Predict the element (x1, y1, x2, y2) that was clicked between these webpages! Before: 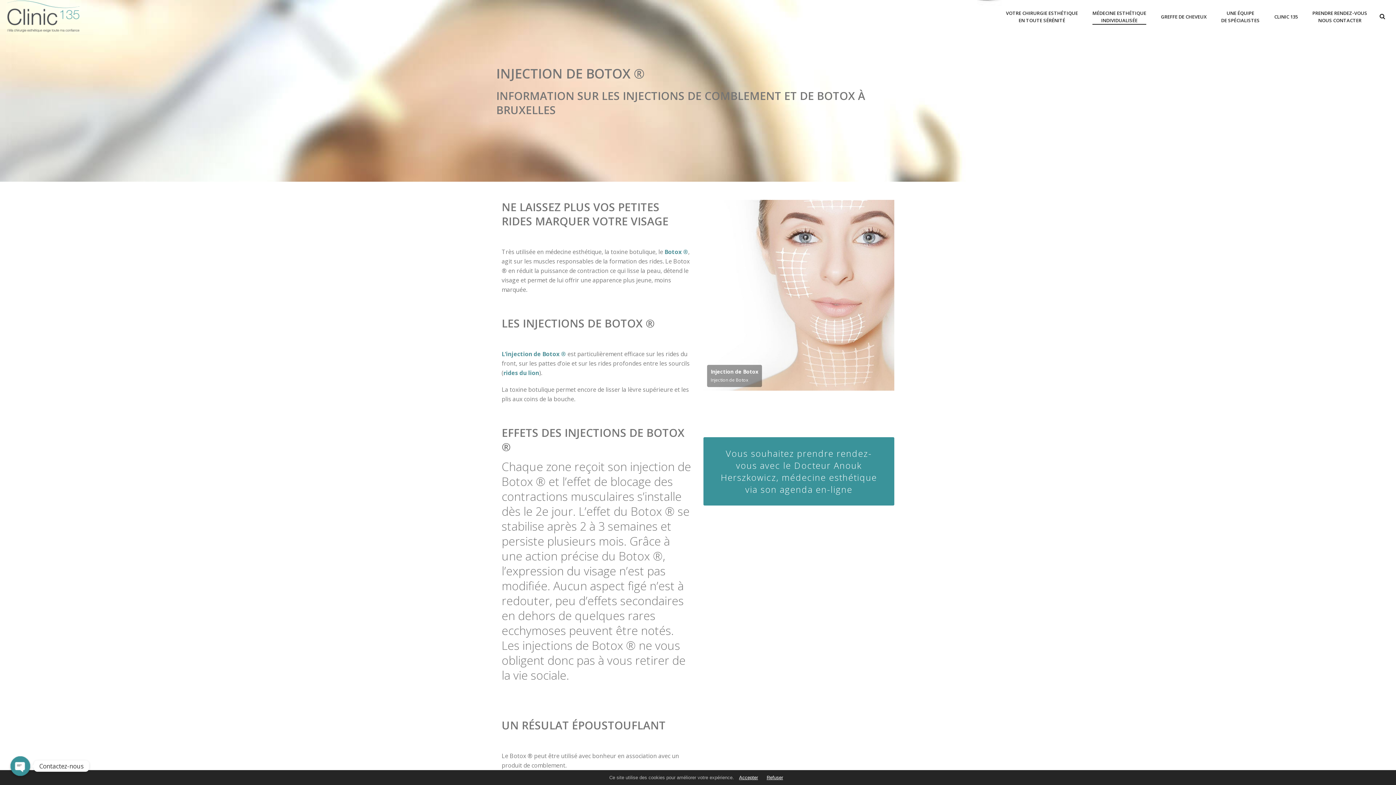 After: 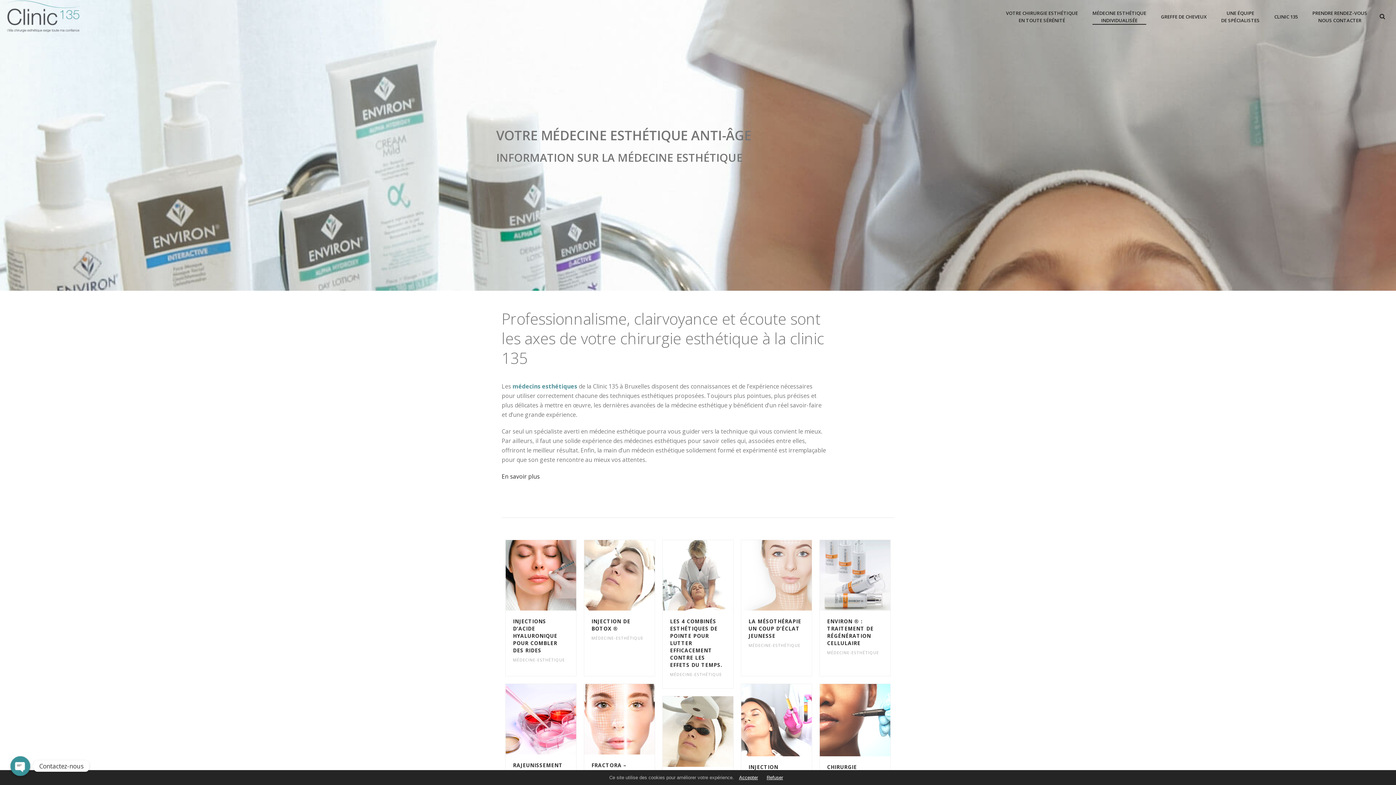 Action: label: MÉDECINE ESTHÉTIQUE
INDIVIDUALISÉE bbox: (1085, 8, 1153, 24)